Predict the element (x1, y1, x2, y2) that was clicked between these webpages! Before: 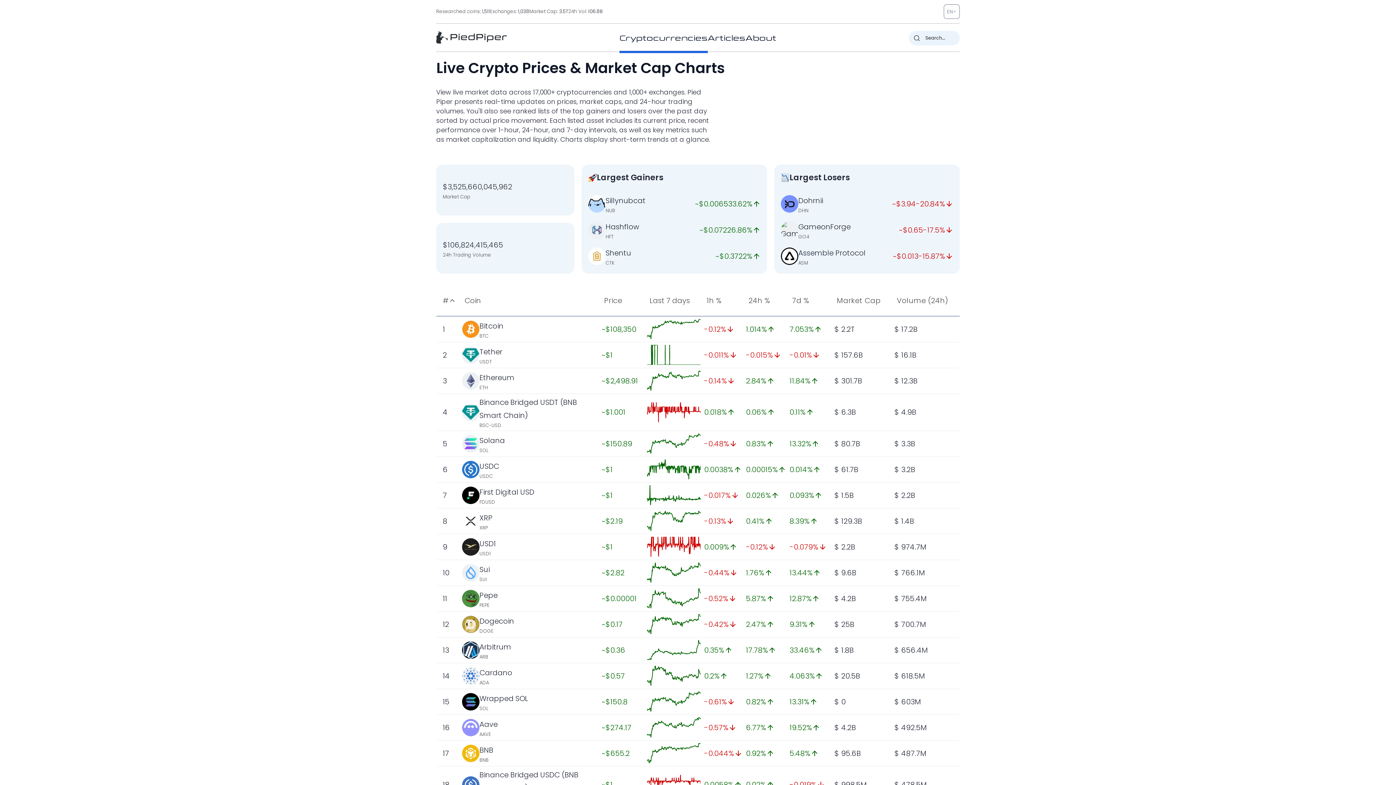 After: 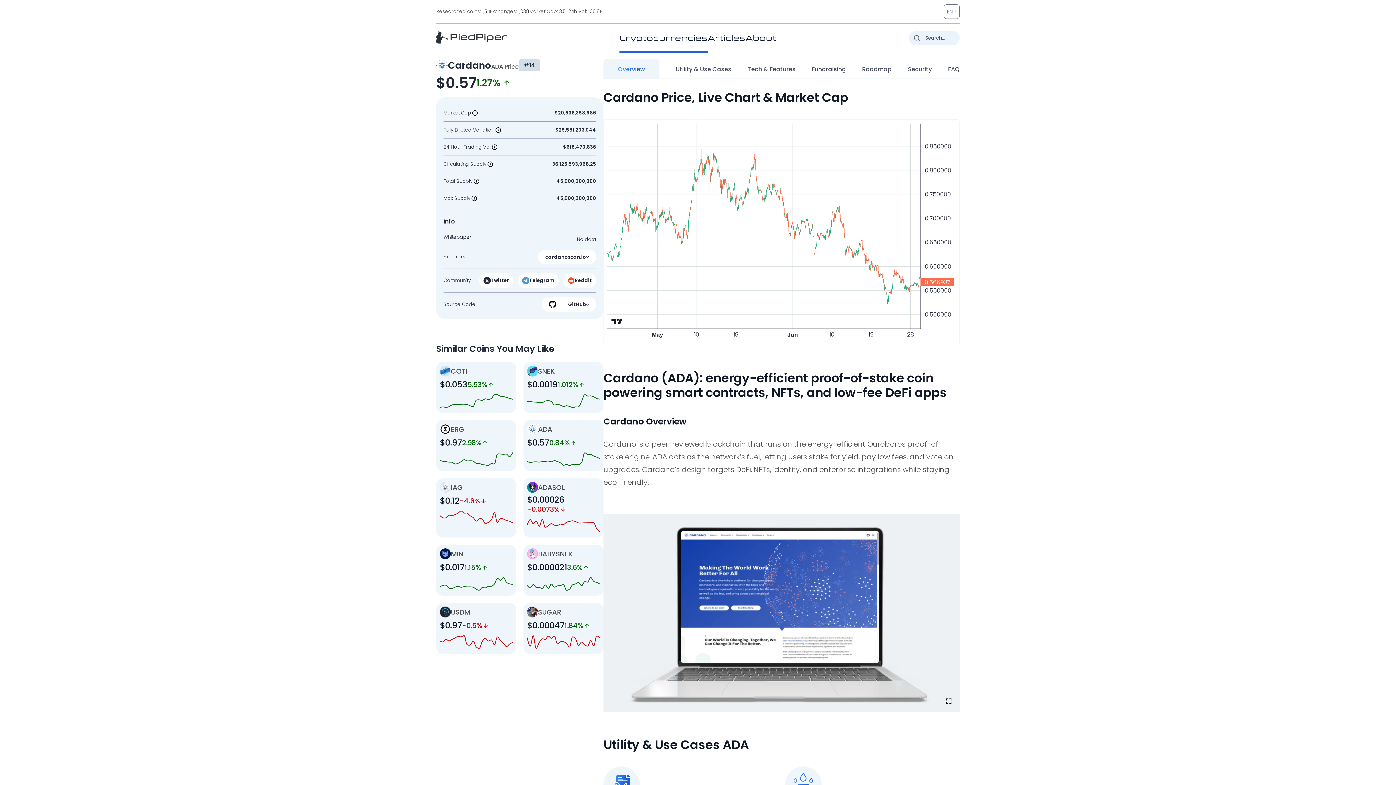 Action: bbox: (647, 666, 700, 686)